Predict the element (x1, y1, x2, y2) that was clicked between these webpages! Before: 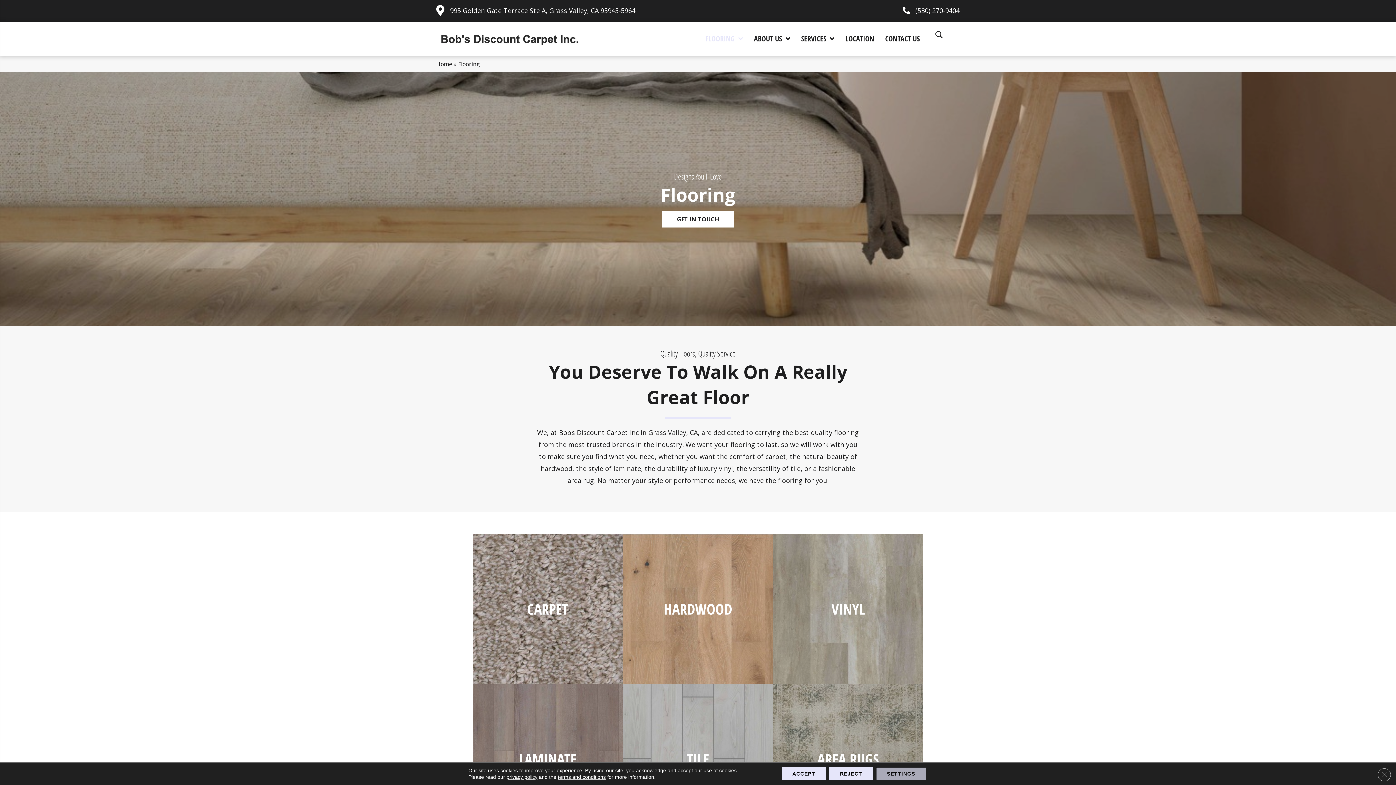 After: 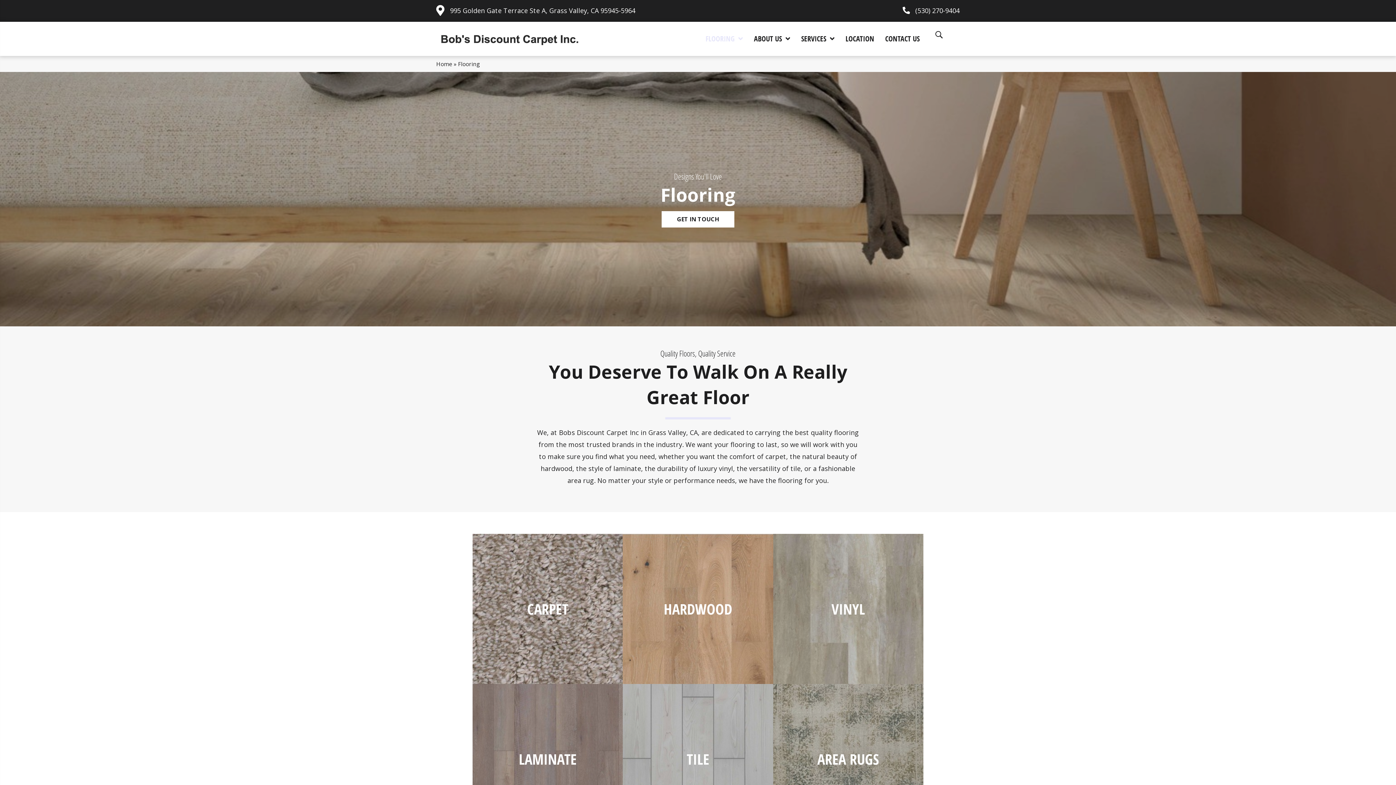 Action: label: Reject bbox: (829, 767, 873, 780)